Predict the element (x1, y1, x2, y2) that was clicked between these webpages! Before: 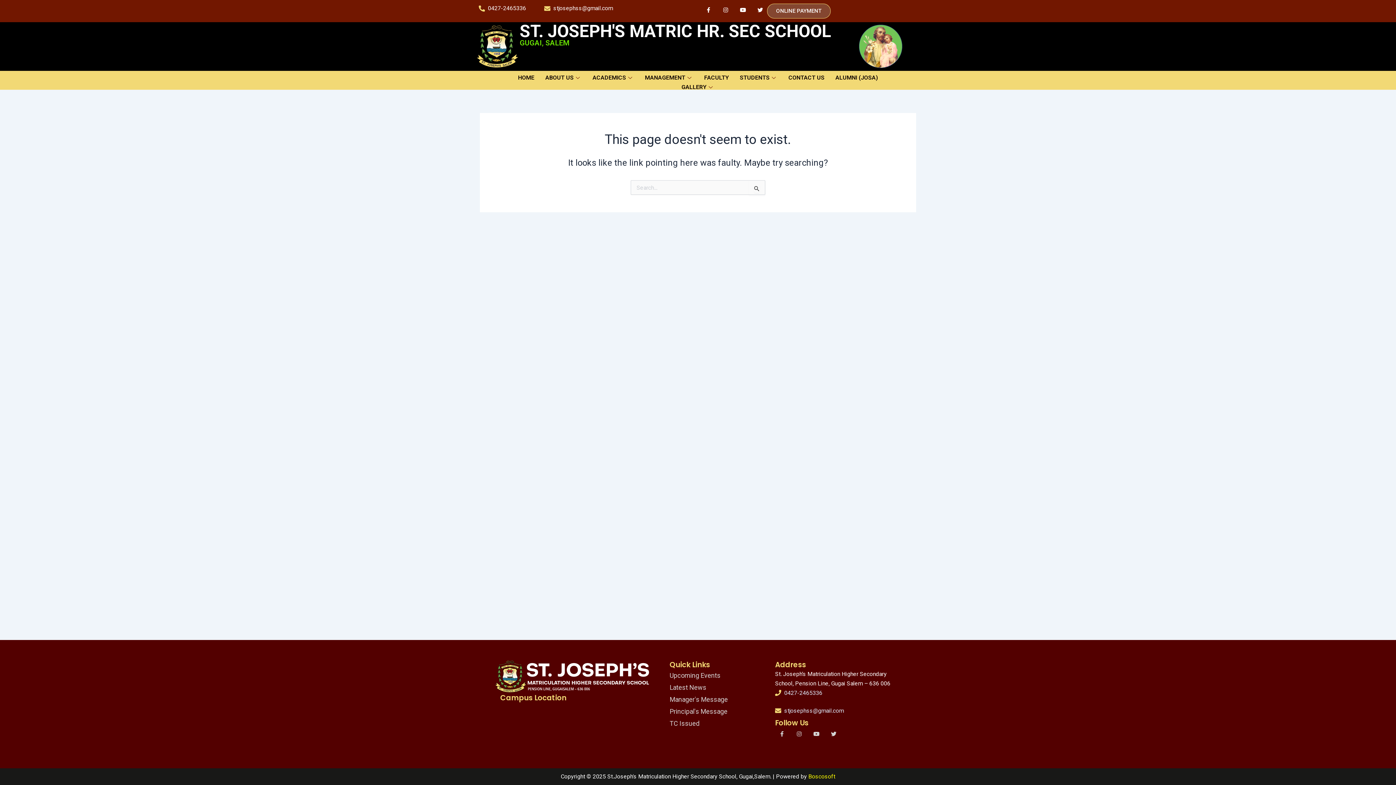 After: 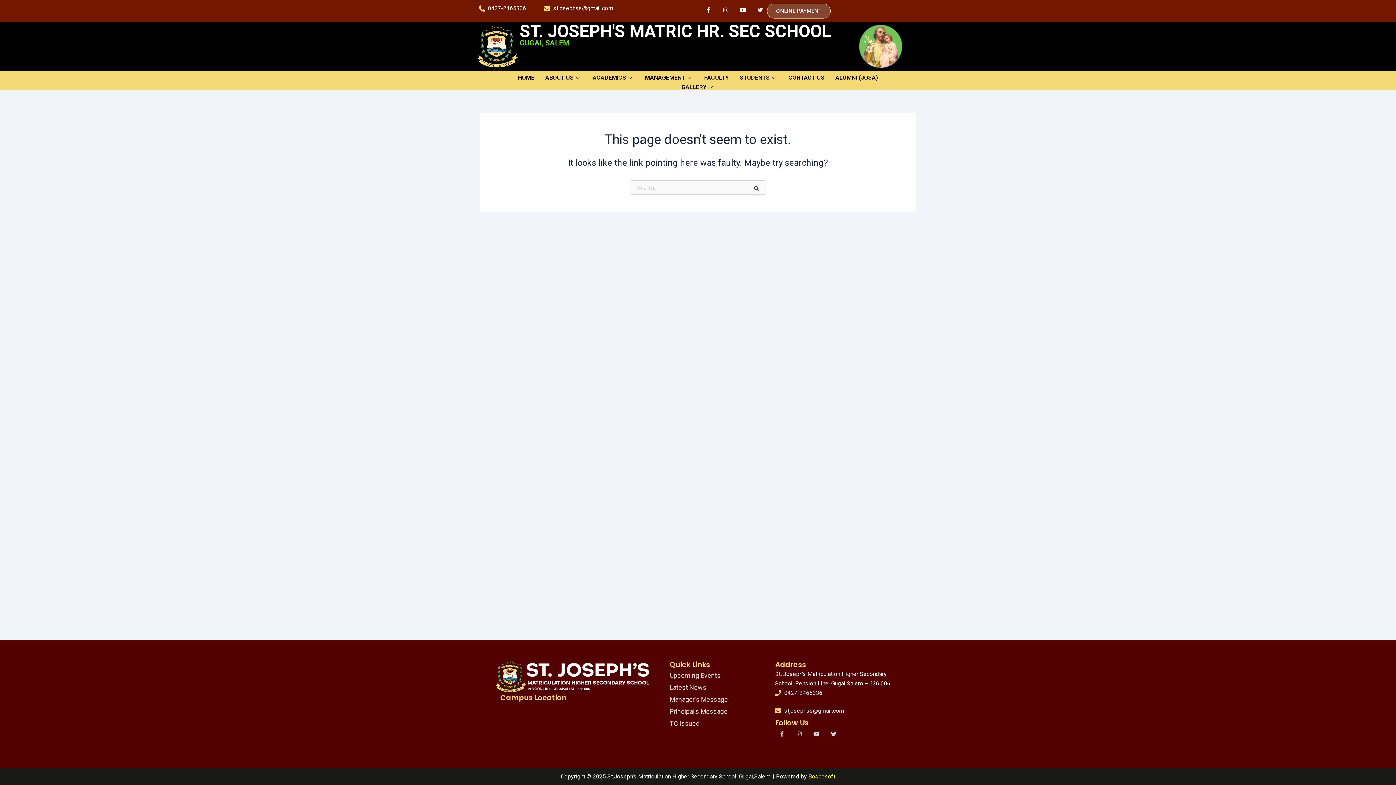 Action: bbox: (701, 3, 715, 17)